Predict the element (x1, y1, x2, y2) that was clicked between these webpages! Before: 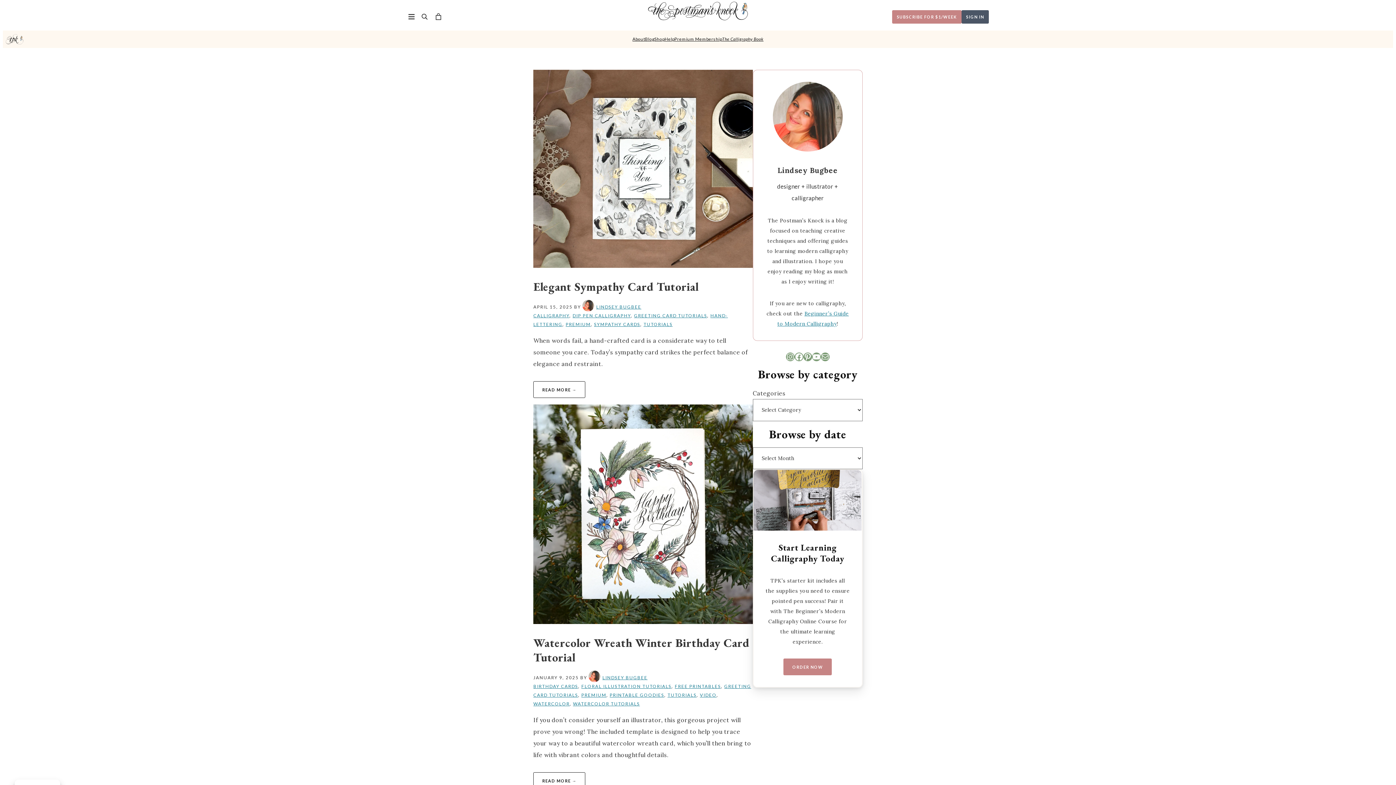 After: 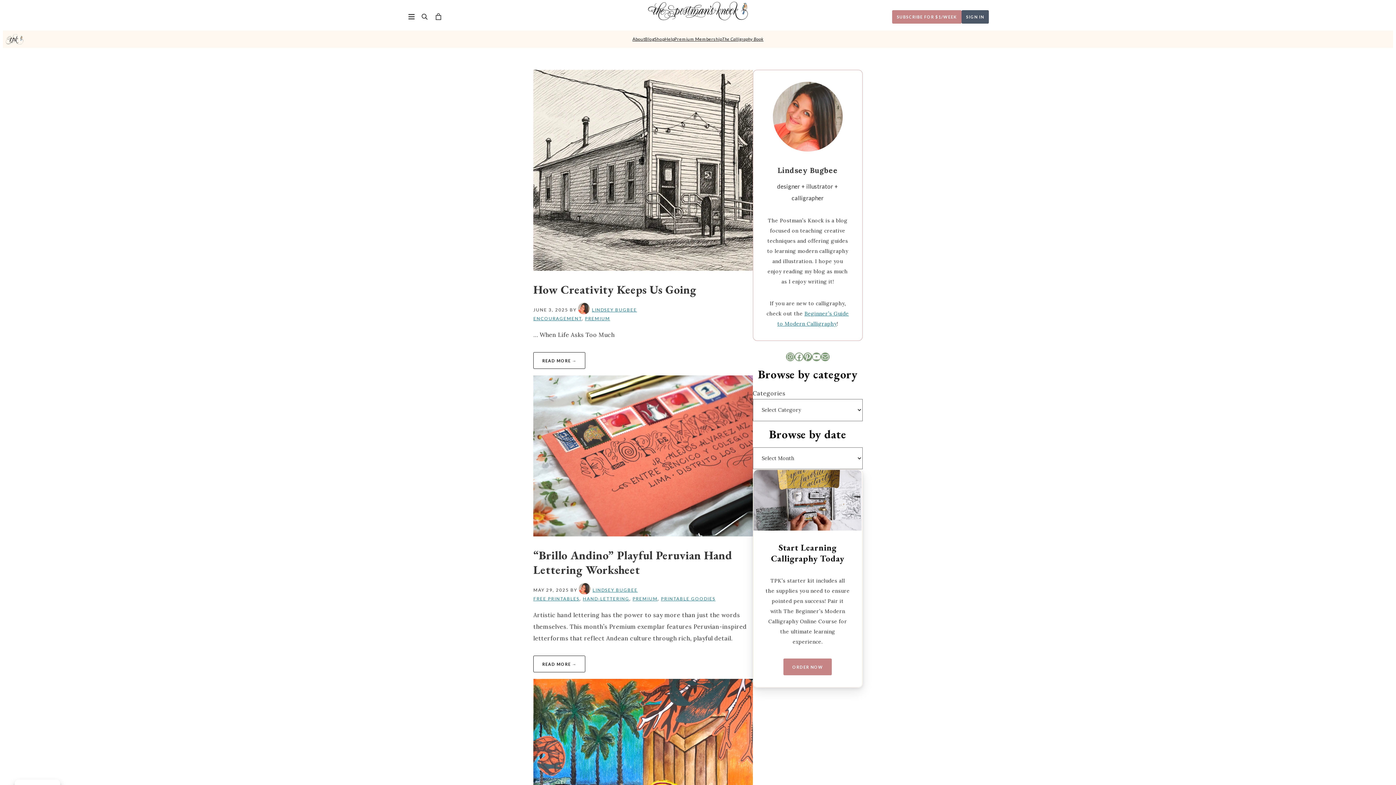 Action: bbox: (565, 321, 590, 327) label: PREMIUM